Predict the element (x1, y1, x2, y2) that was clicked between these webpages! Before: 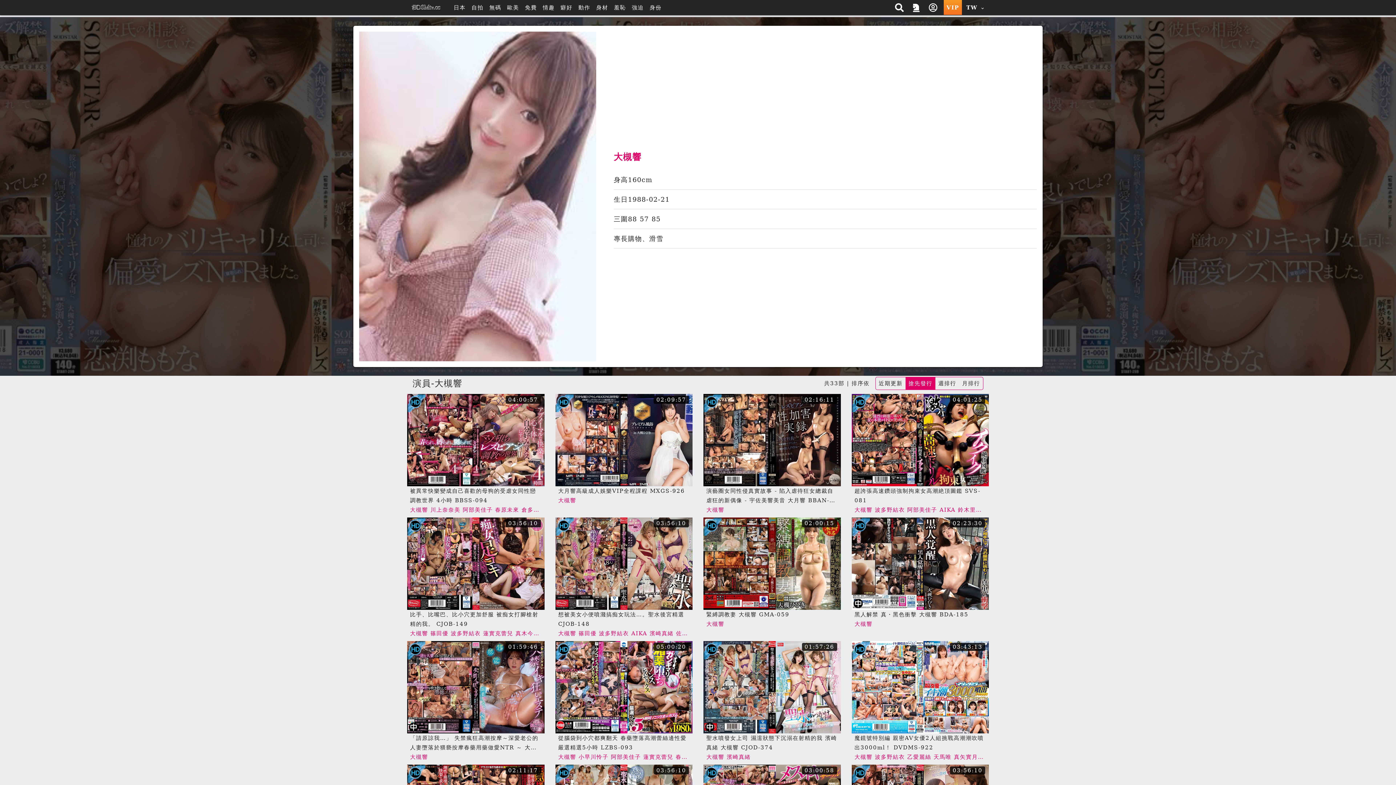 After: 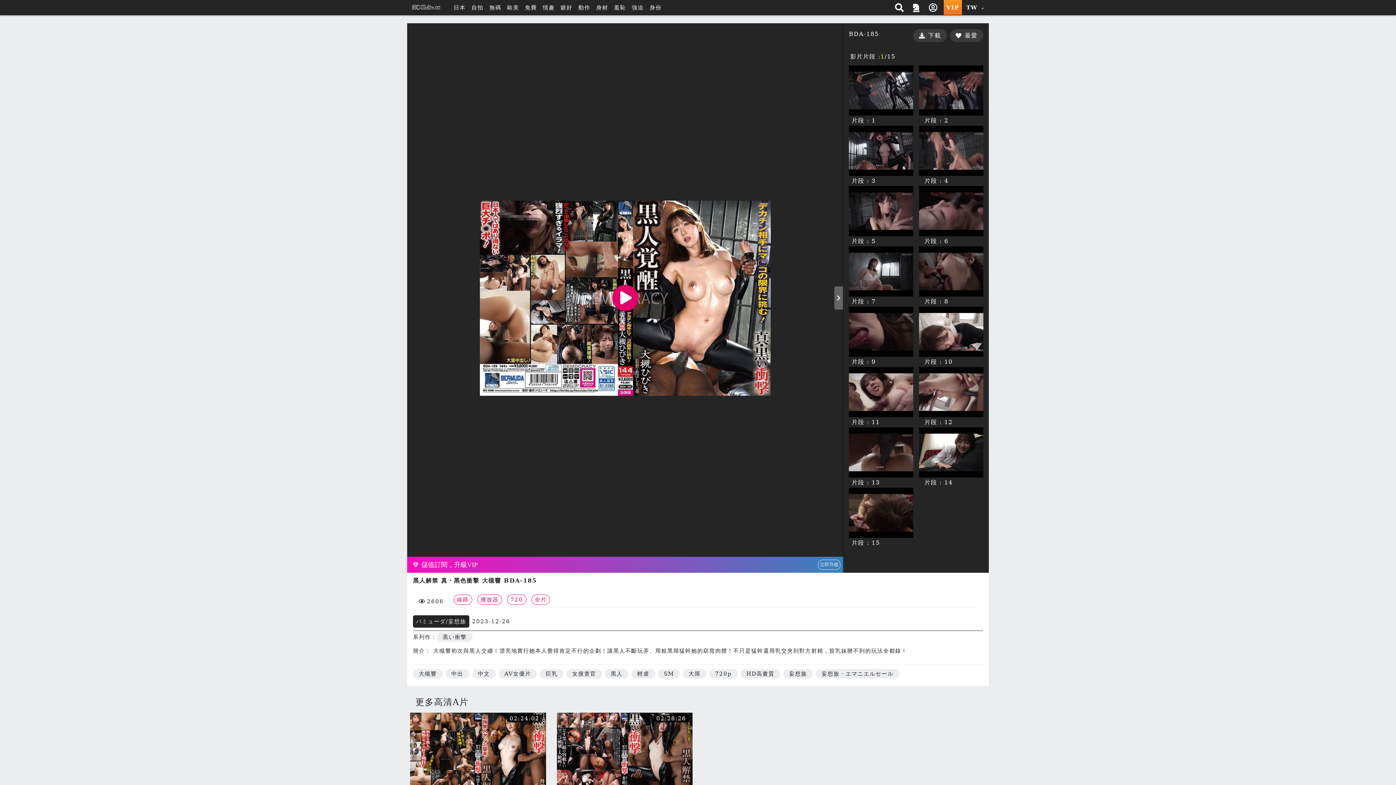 Action: bbox: (854, 611, 968, 618) label: 黑人解禁 真・黑色衝擊 大槻響 BDA-185